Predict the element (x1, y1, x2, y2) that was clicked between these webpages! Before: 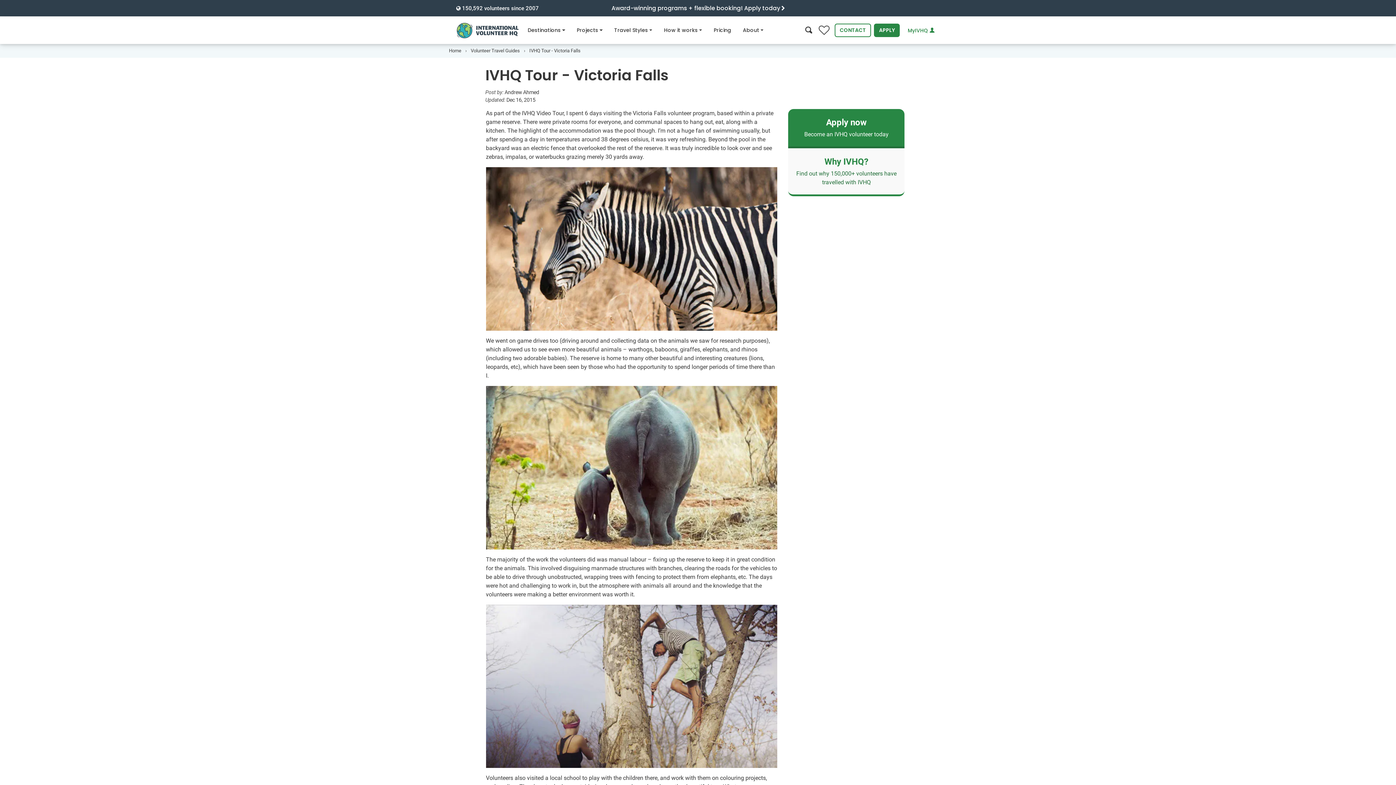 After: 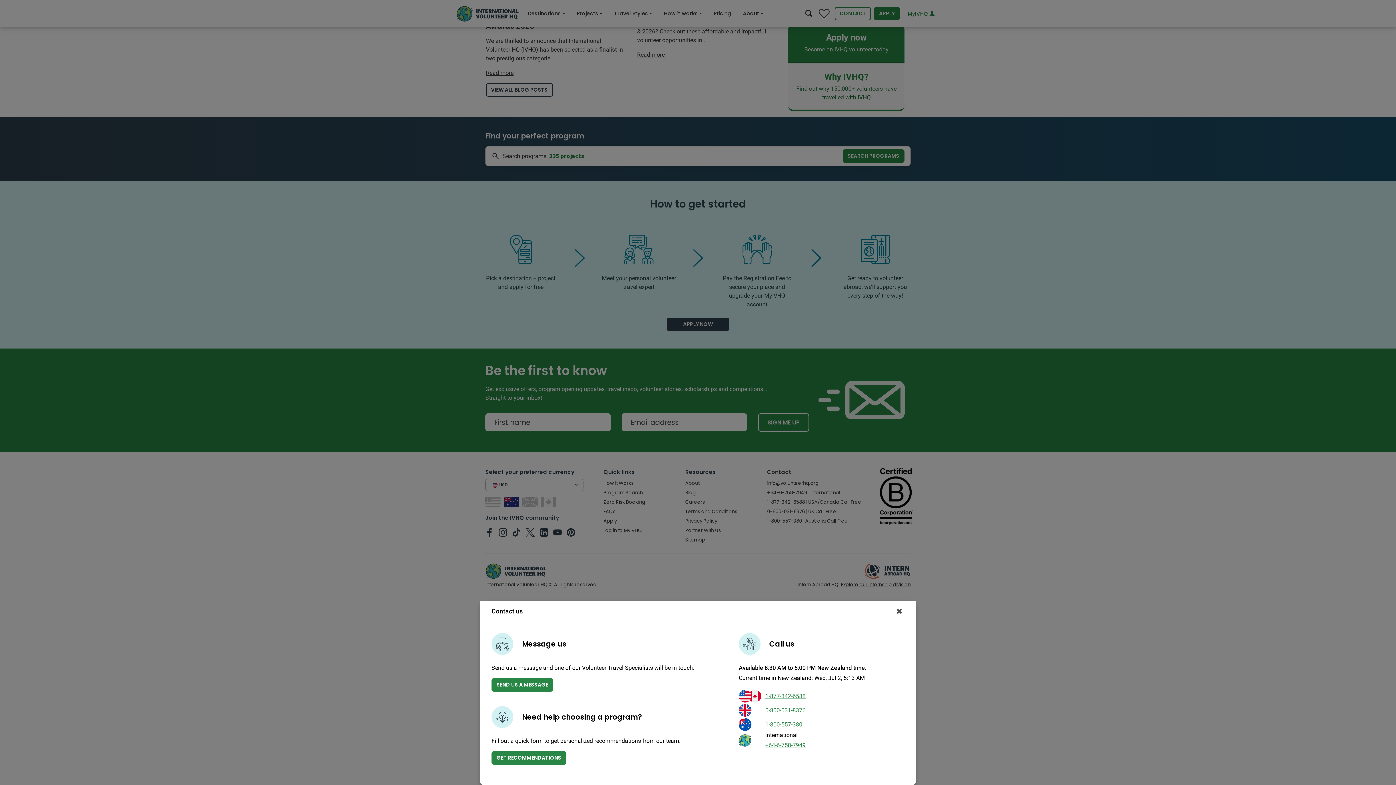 Action: bbox: (834, 23, 871, 37) label: CONTACT